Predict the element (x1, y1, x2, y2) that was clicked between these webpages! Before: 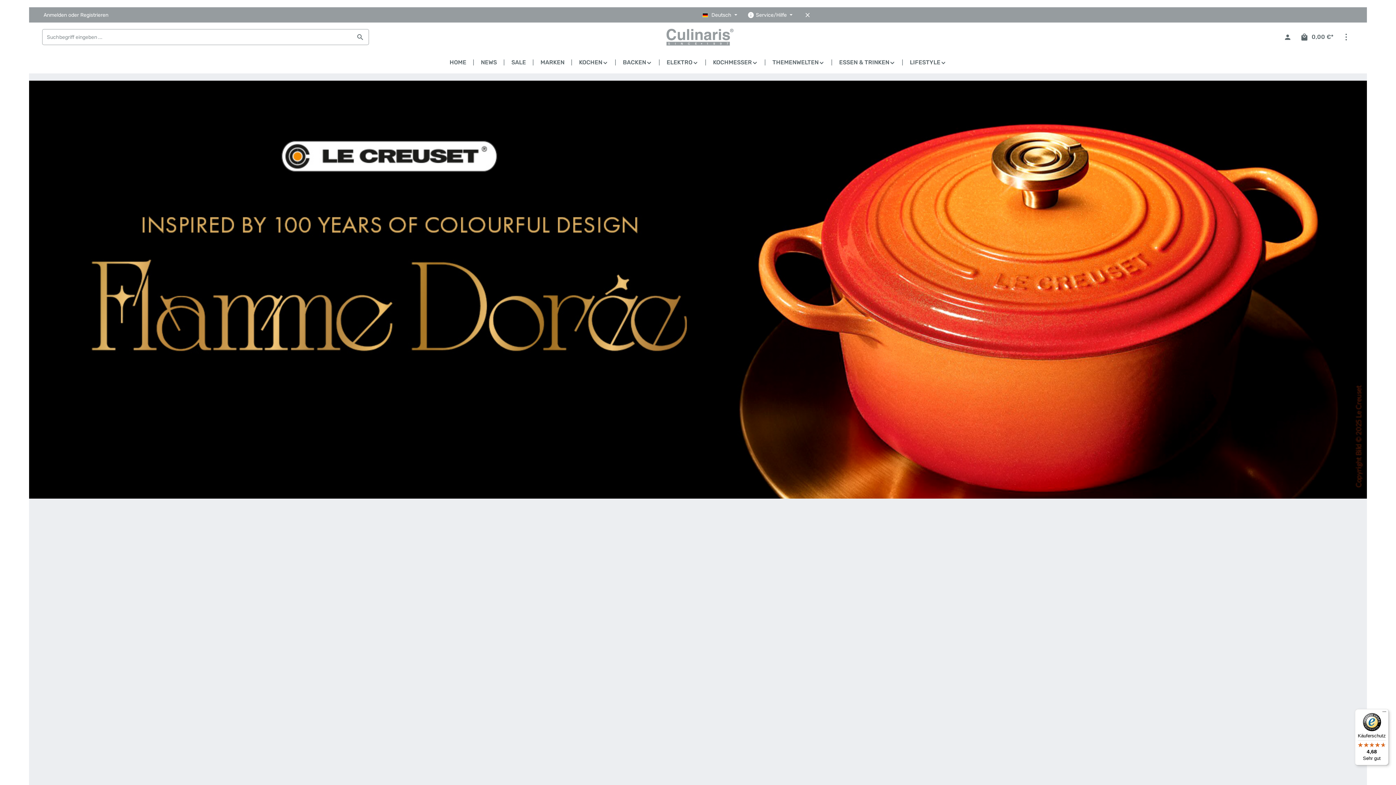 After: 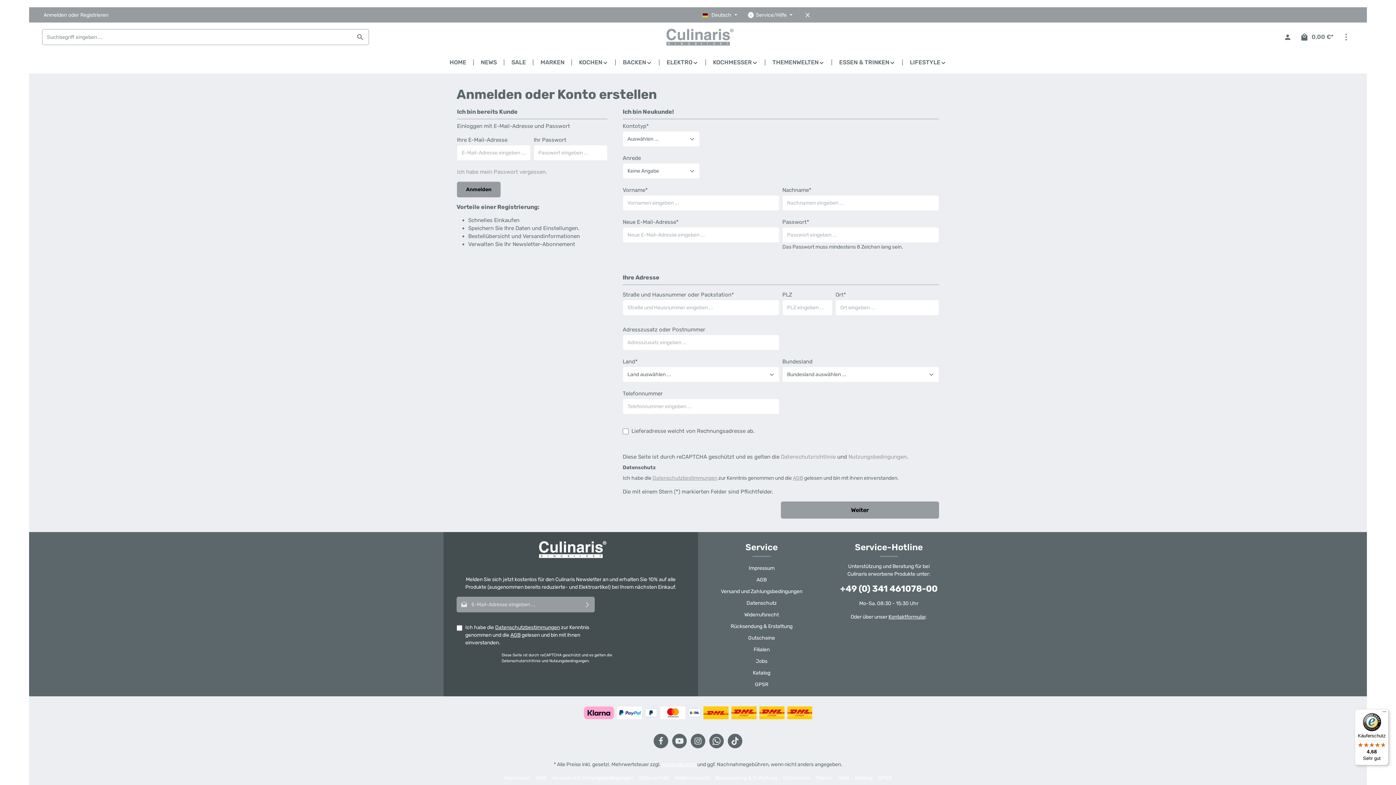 Action: bbox: (42, 11, 68, 18) label: Anmelden